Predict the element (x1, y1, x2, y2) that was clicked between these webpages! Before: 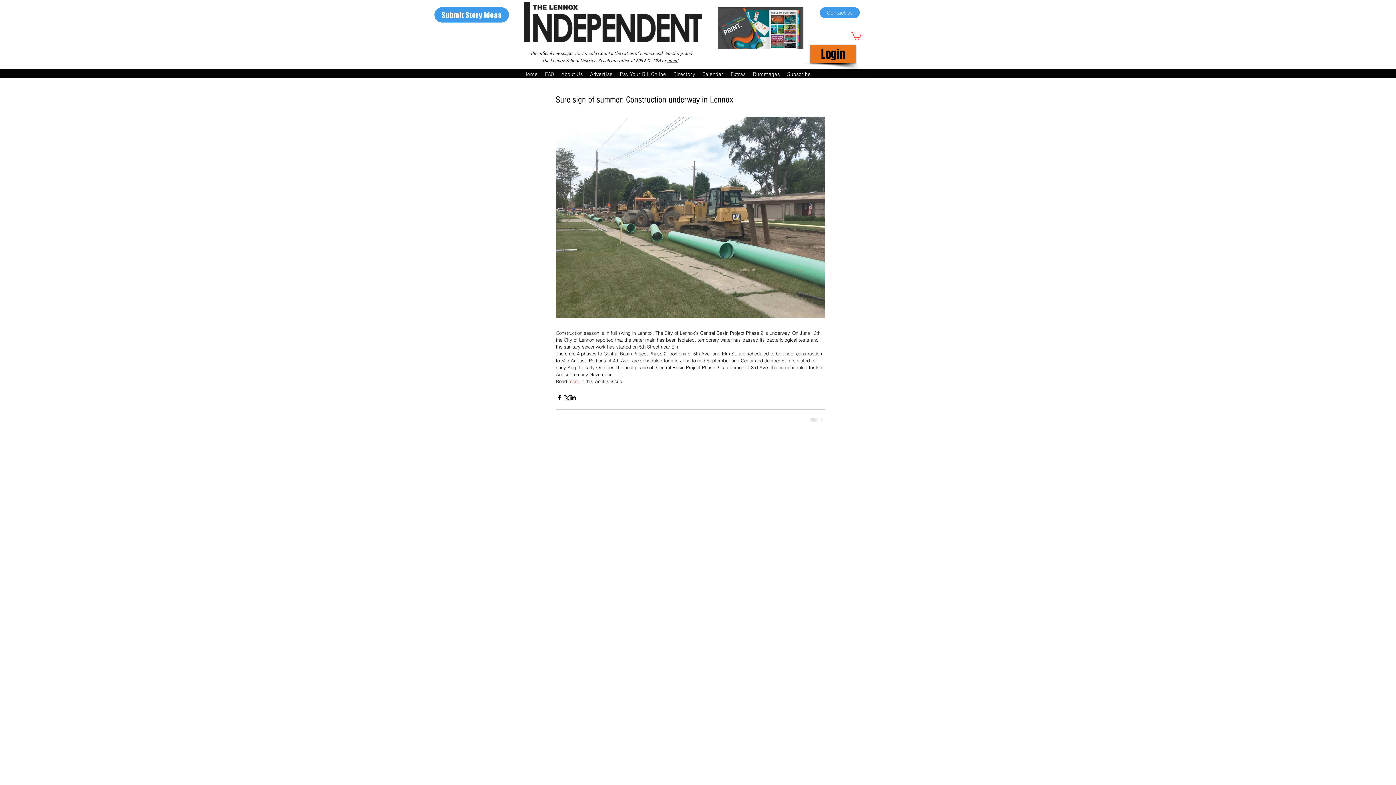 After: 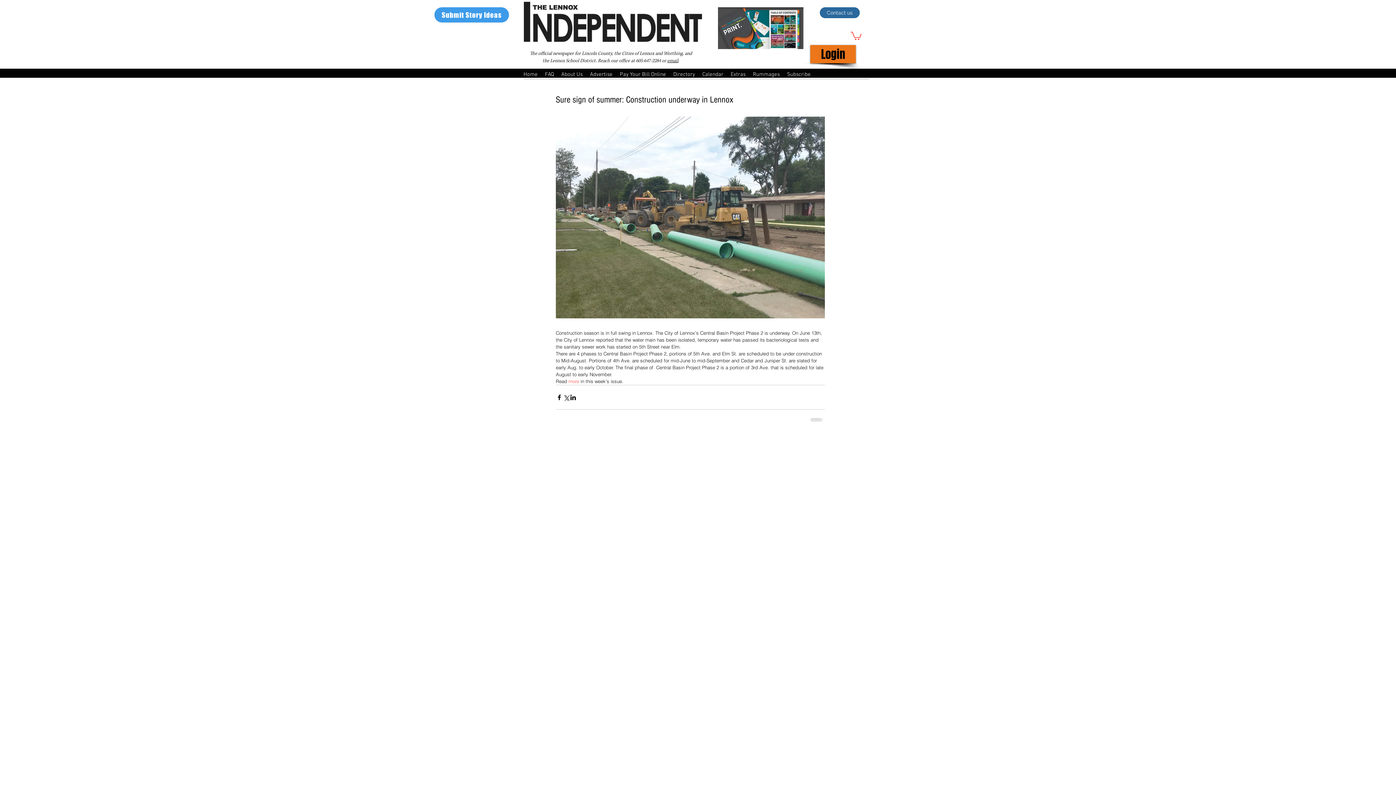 Action: bbox: (820, 7, 860, 18) label: Contact us